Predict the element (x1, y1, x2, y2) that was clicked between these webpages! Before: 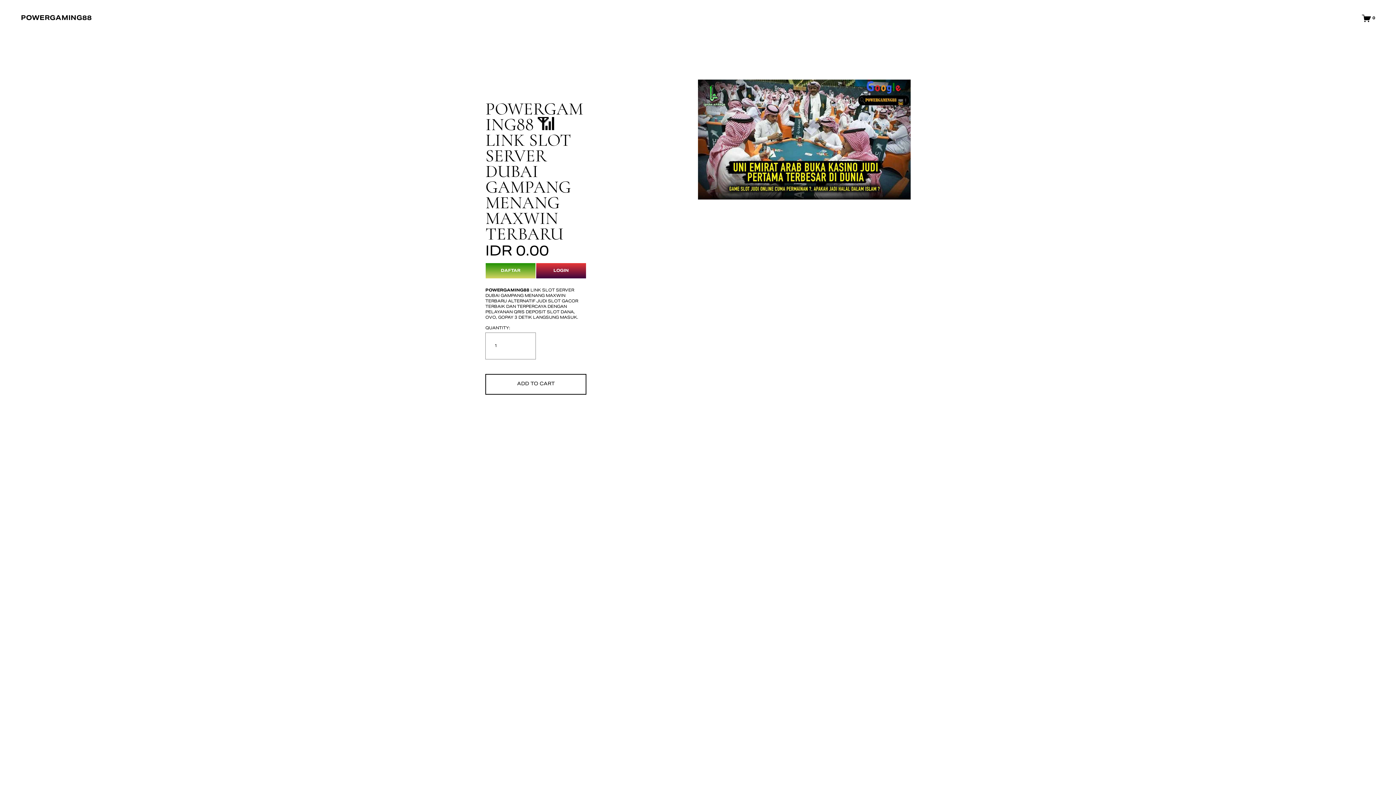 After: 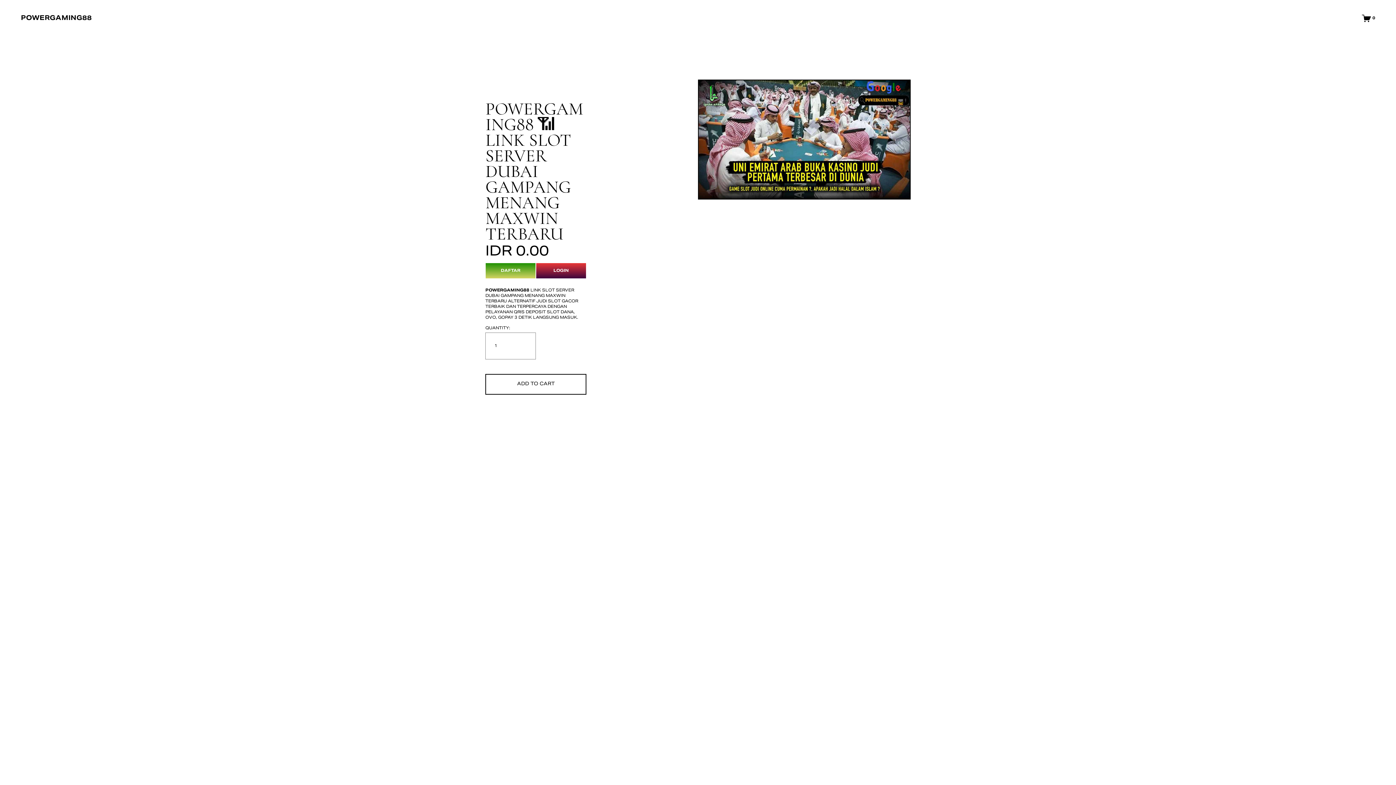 Action: bbox: (698, 79, 910, 199)